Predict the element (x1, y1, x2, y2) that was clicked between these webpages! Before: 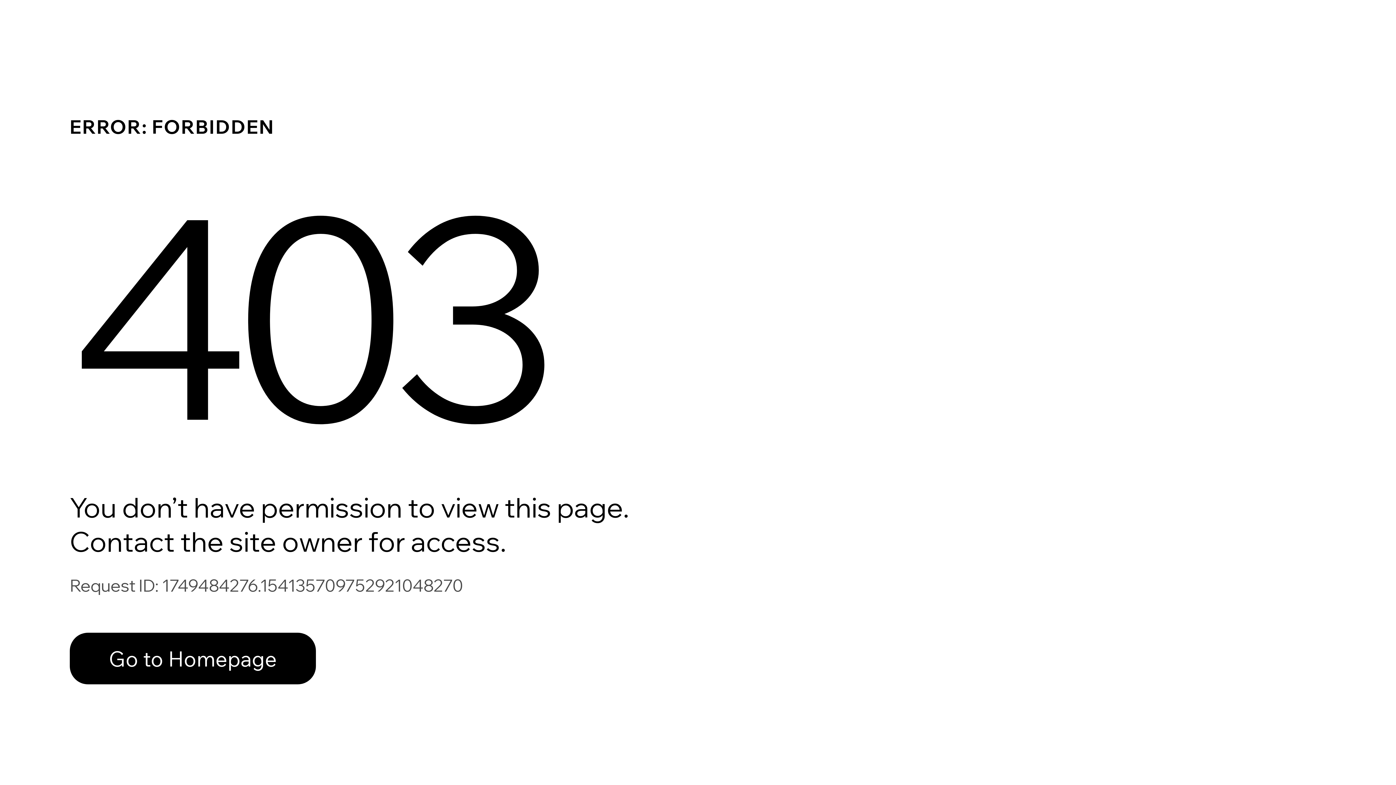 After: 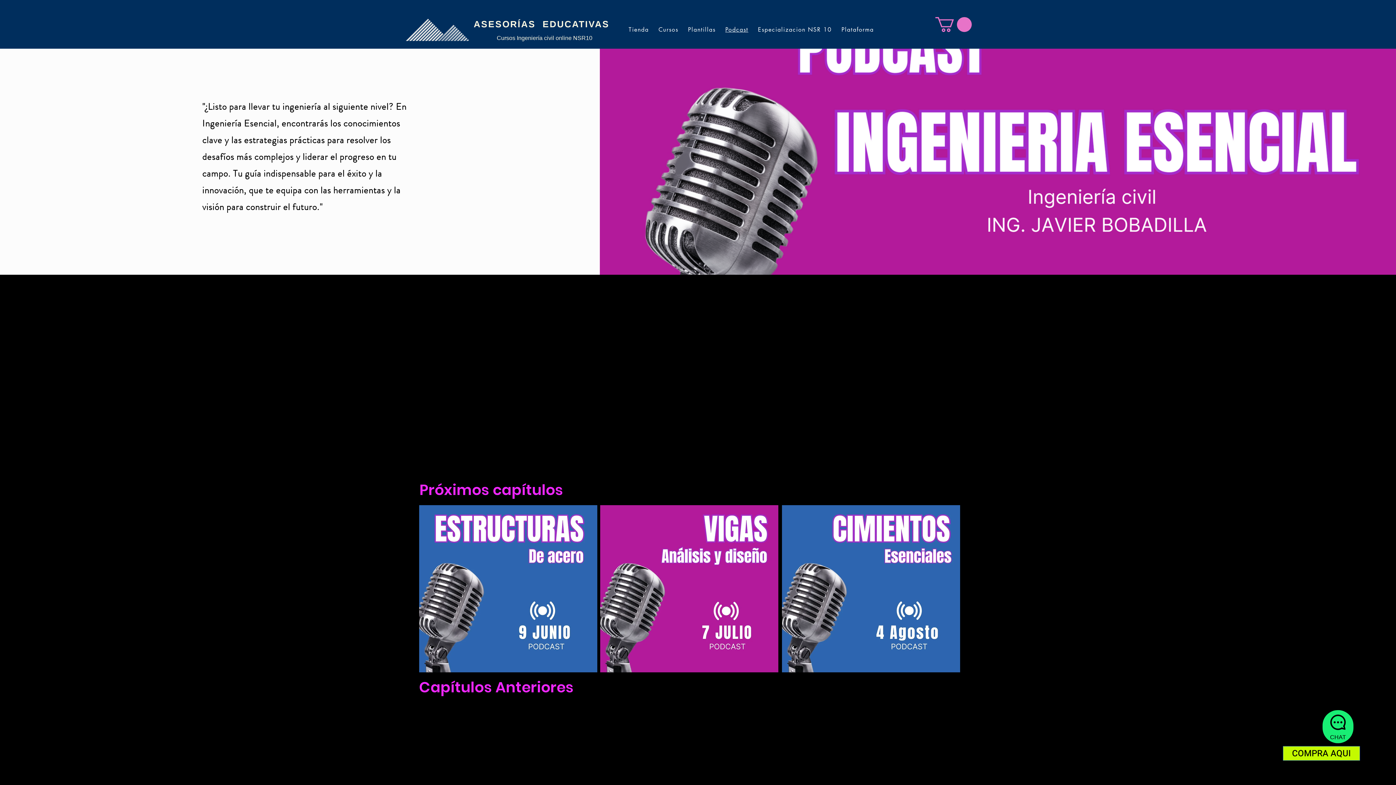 Action: bbox: (69, 617, 768, 694) label: Go to Homepage